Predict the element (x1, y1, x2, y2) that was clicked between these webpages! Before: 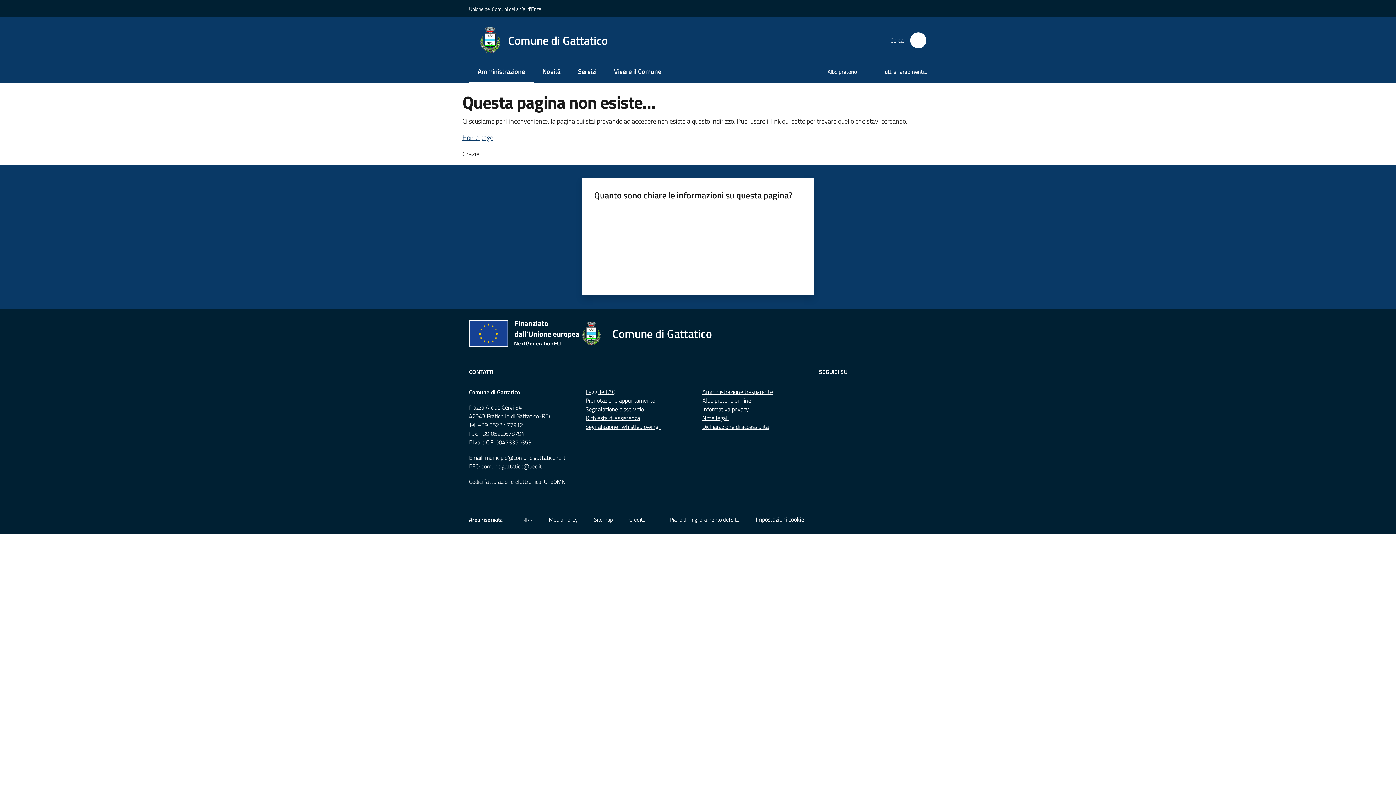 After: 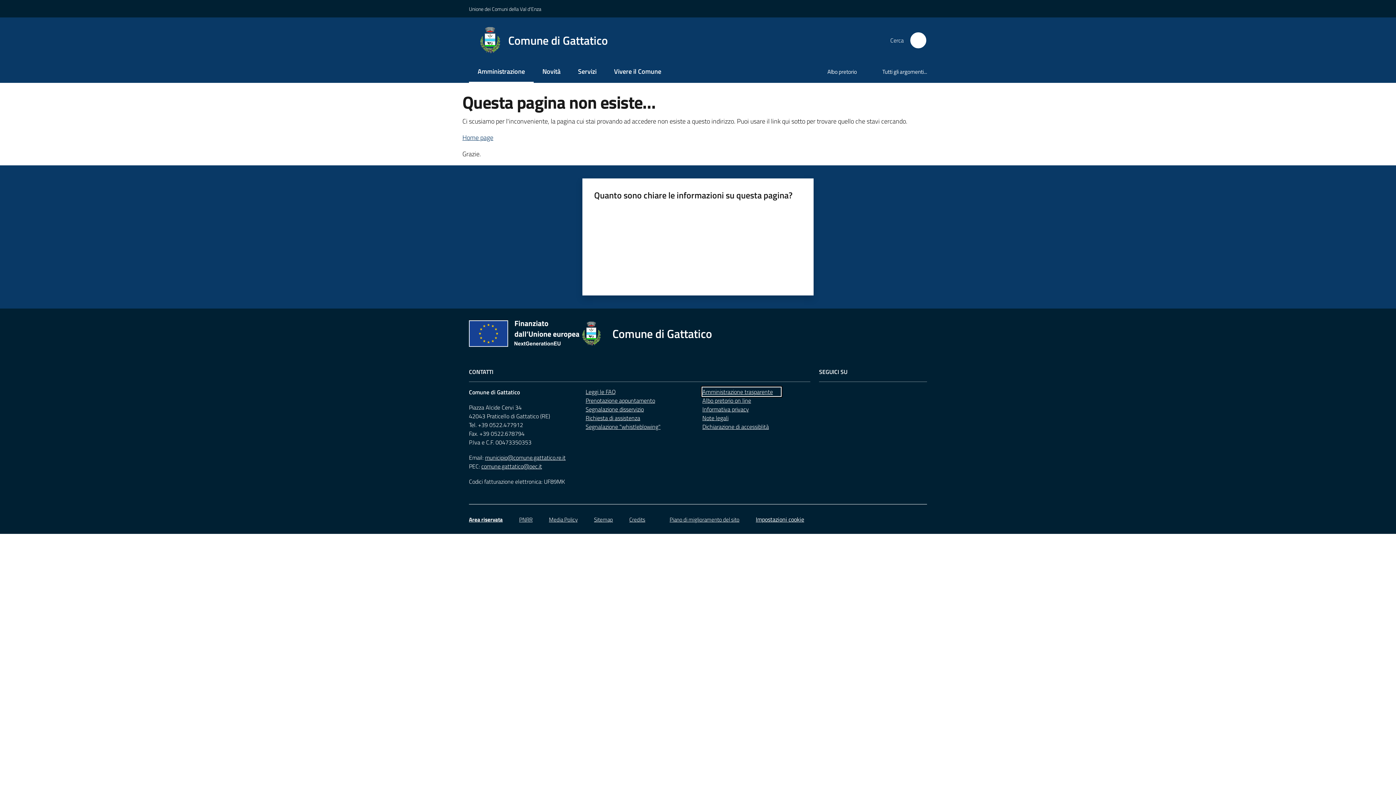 Action: bbox: (702, 387, 781, 396) label: Amministrazione trasparente